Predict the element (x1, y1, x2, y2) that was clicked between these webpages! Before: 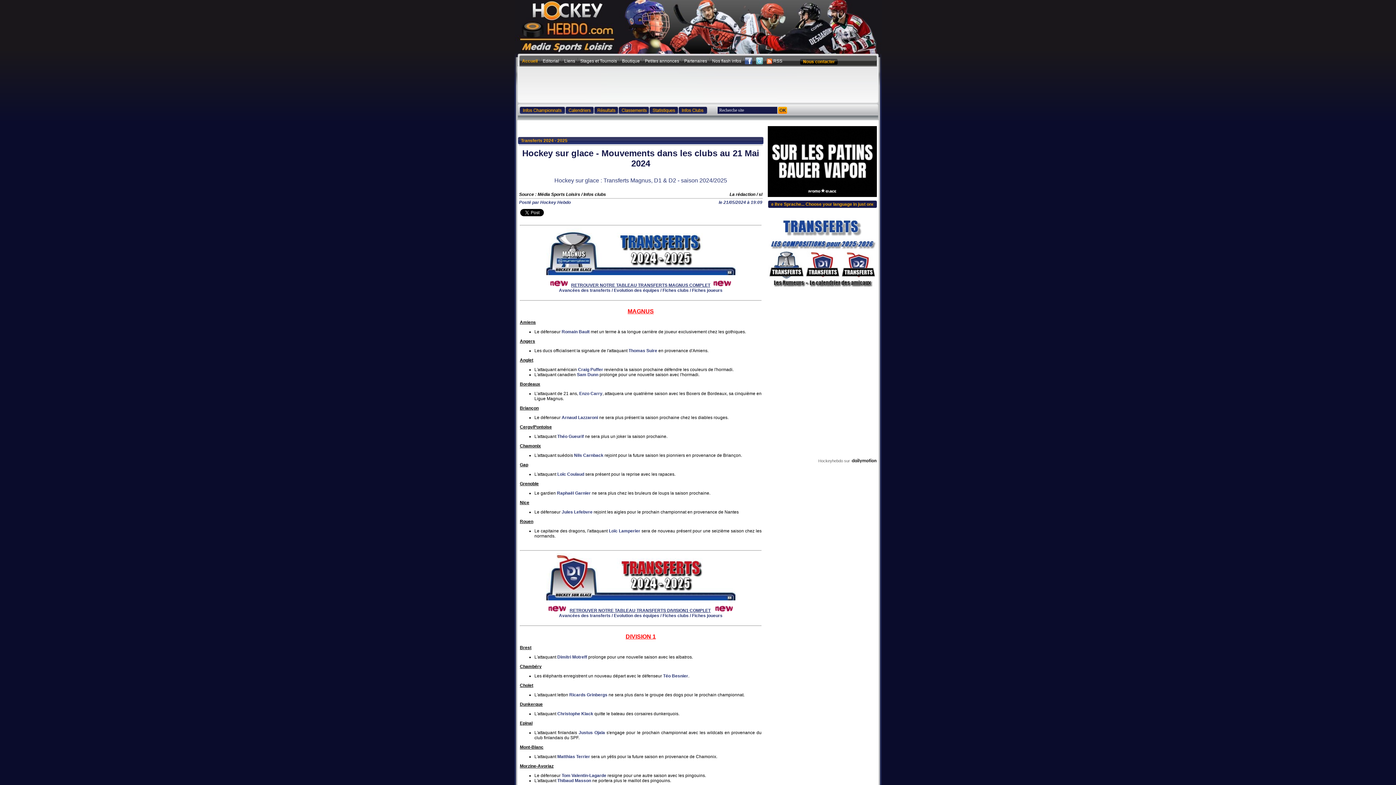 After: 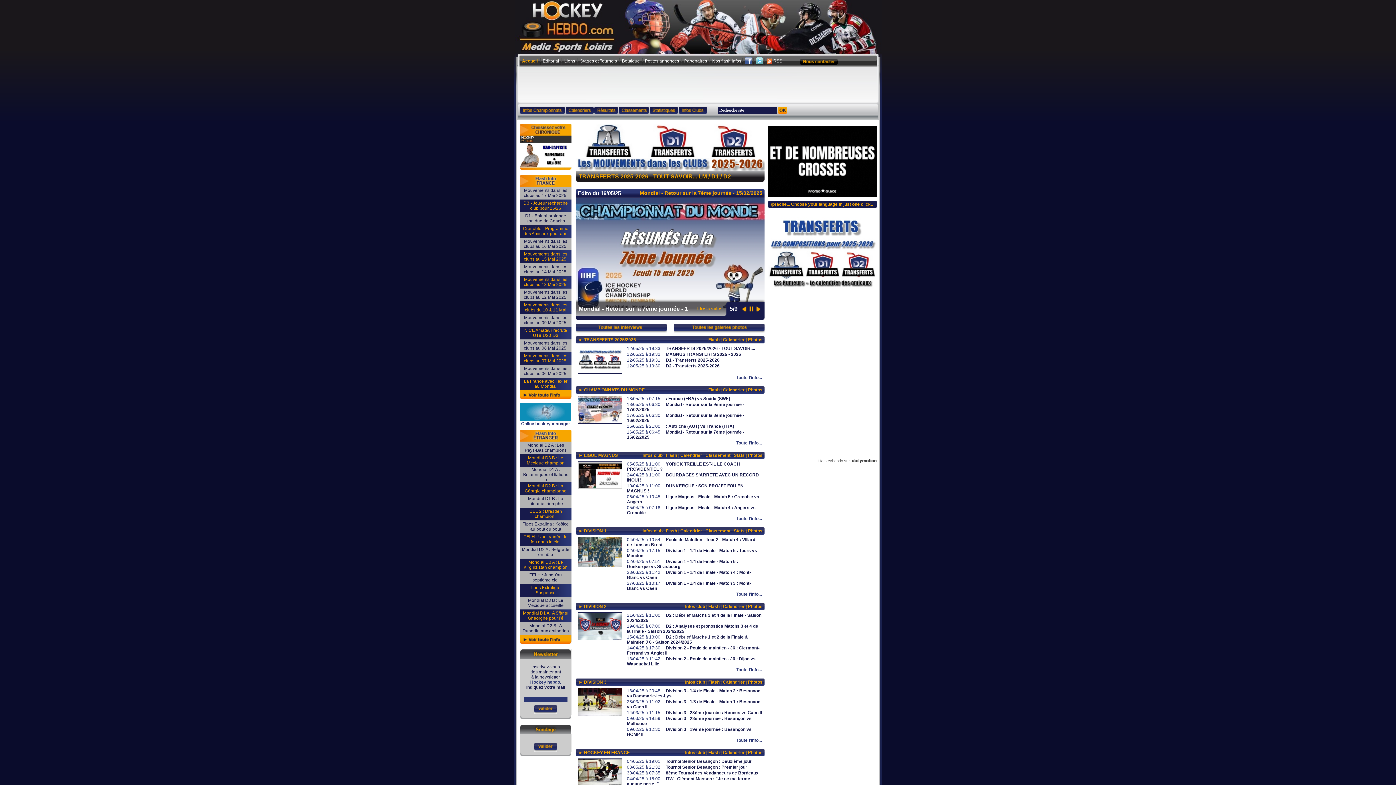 Action: bbox: (522, 58, 537, 63) label: Accueil